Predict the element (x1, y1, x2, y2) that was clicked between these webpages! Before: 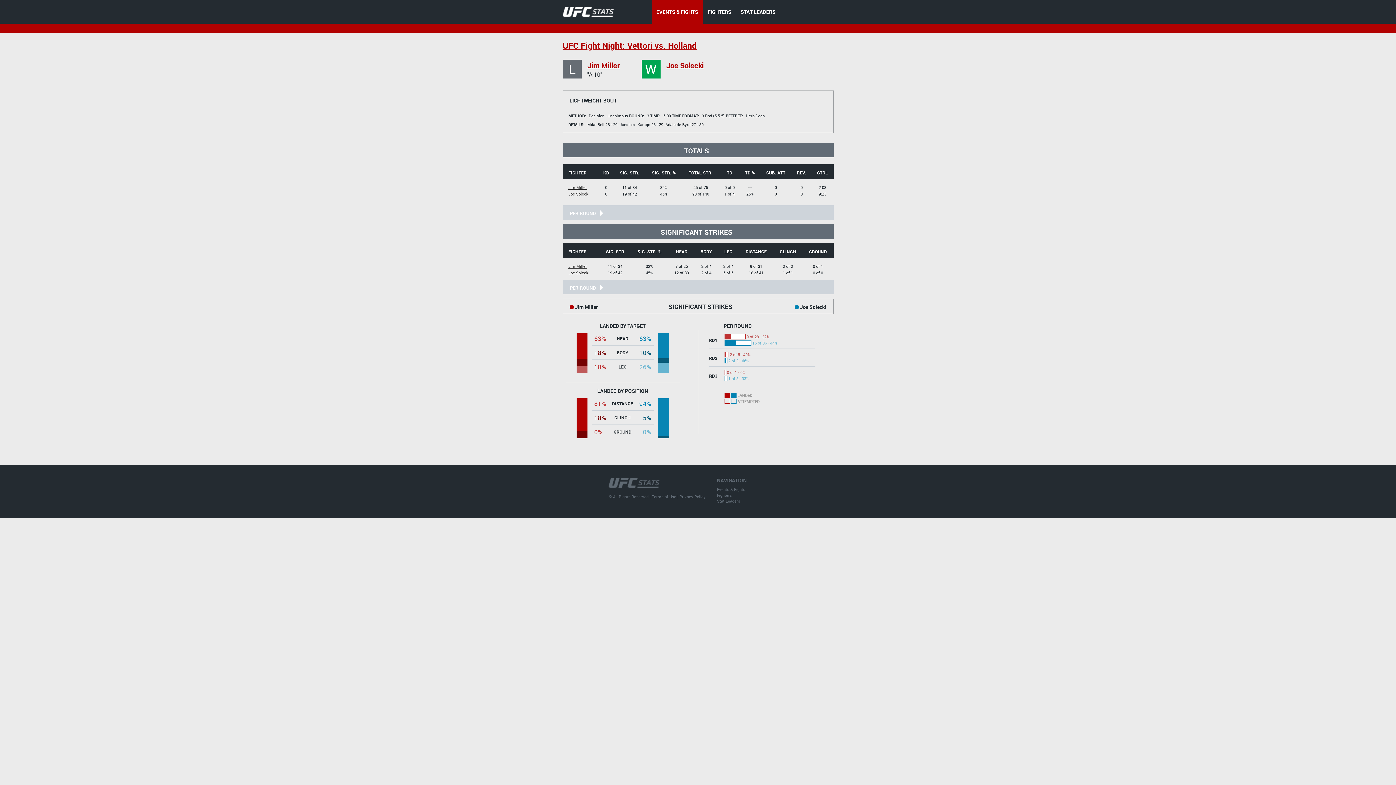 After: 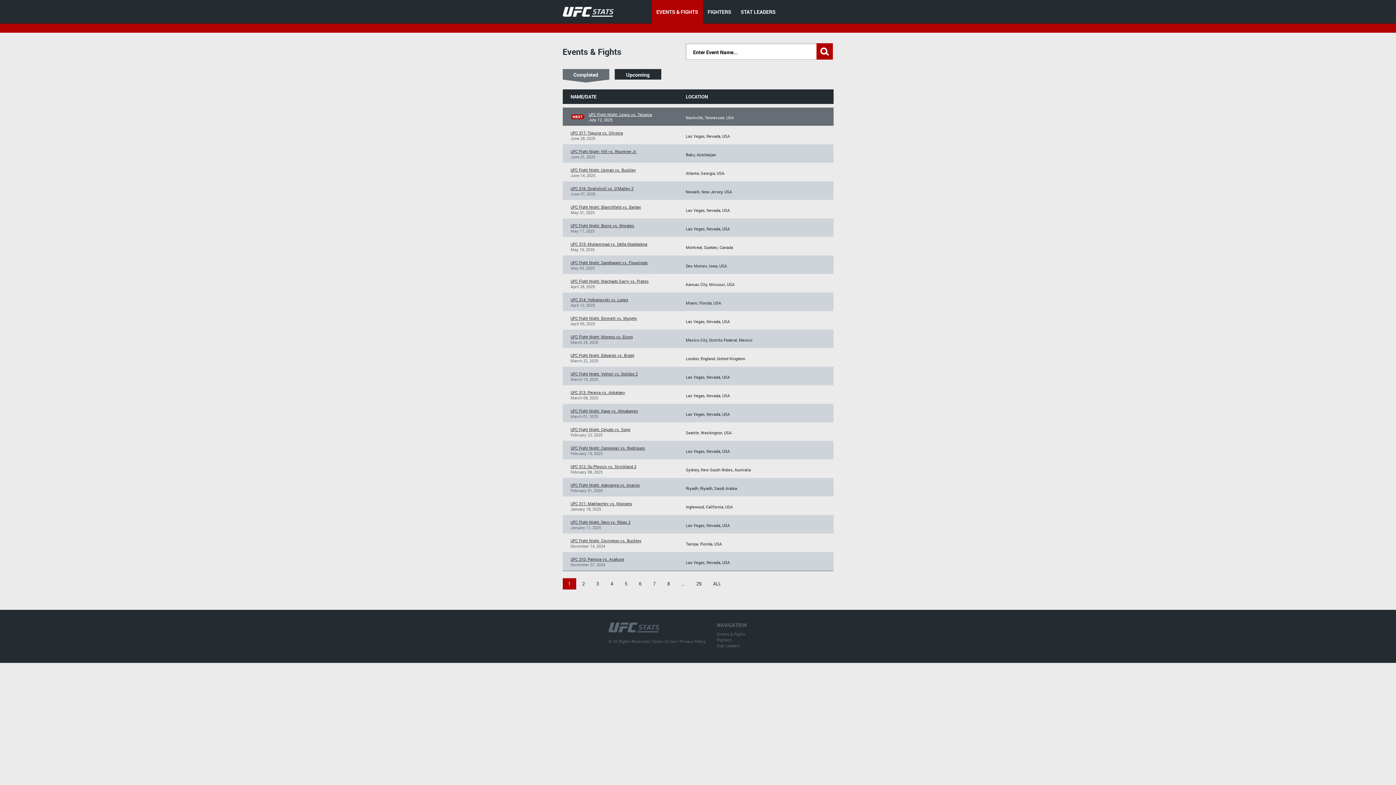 Action: bbox: (717, 486, 745, 492) label: Events & Fights